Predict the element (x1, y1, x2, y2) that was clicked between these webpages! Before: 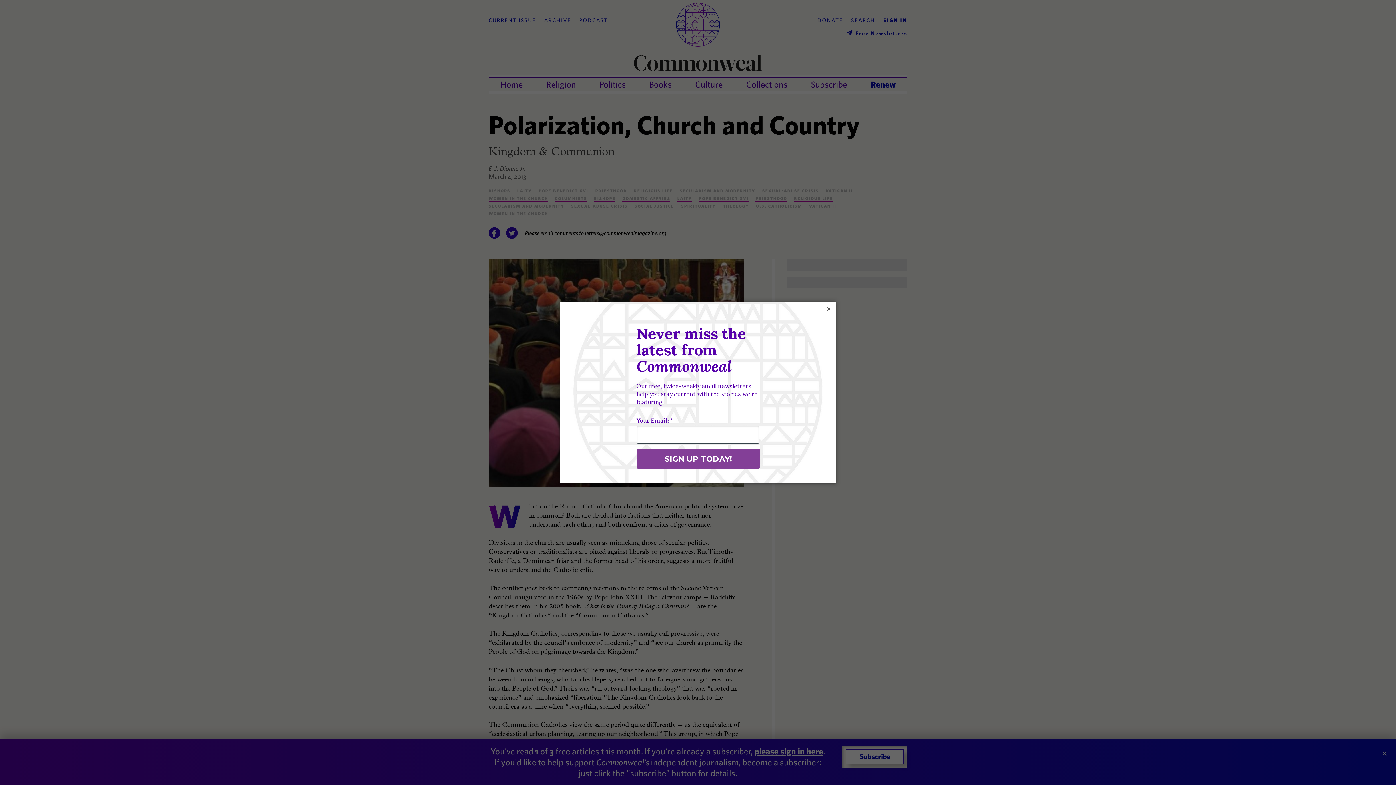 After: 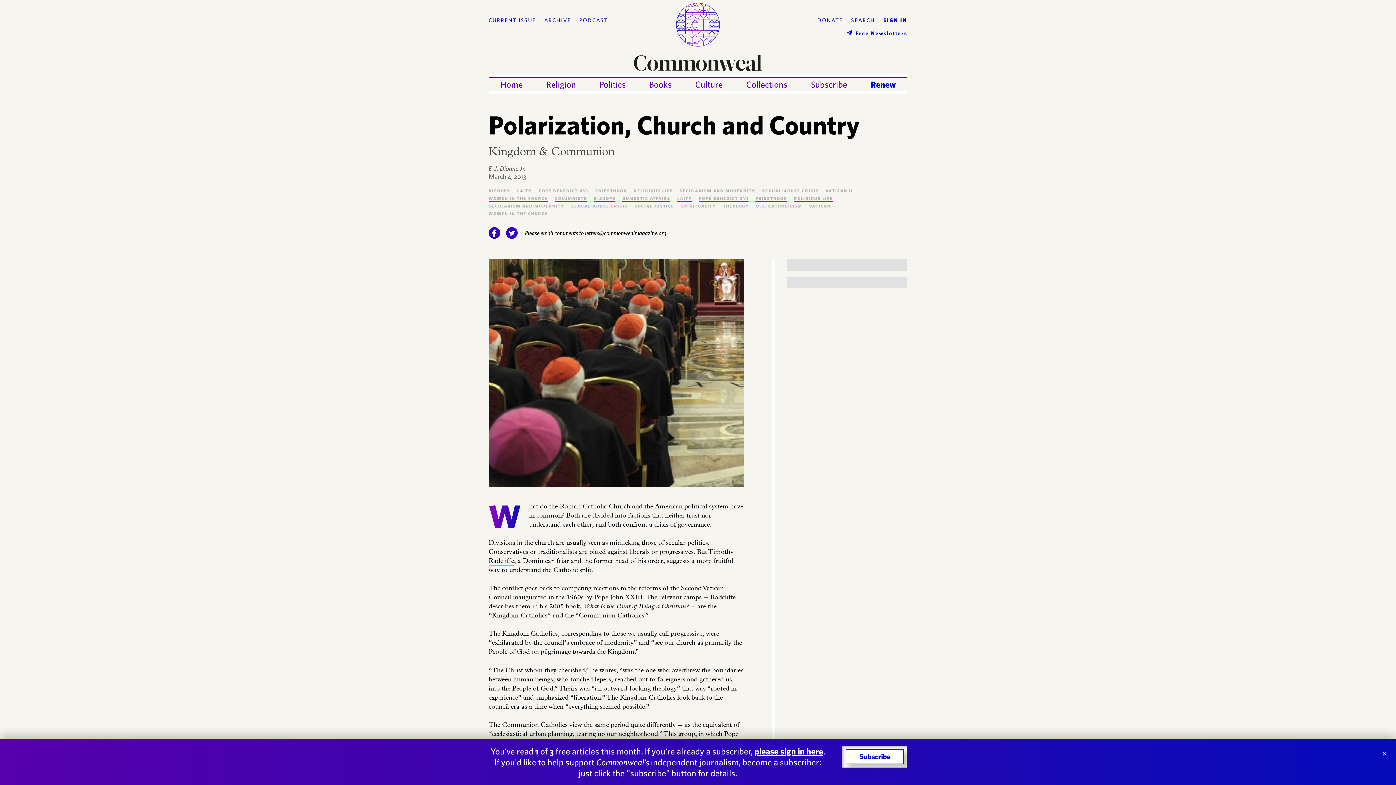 Action: label: × bbox: (825, 305, 832, 312)